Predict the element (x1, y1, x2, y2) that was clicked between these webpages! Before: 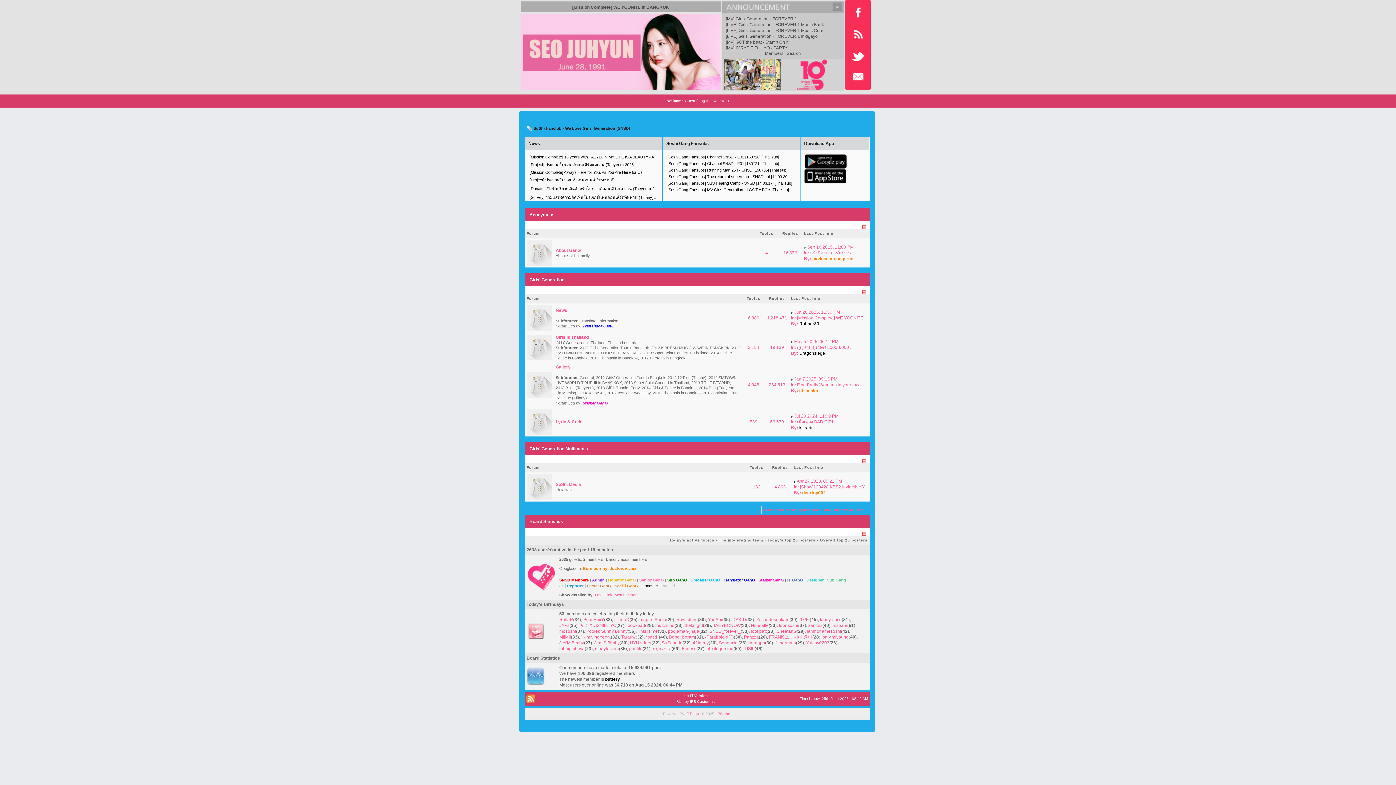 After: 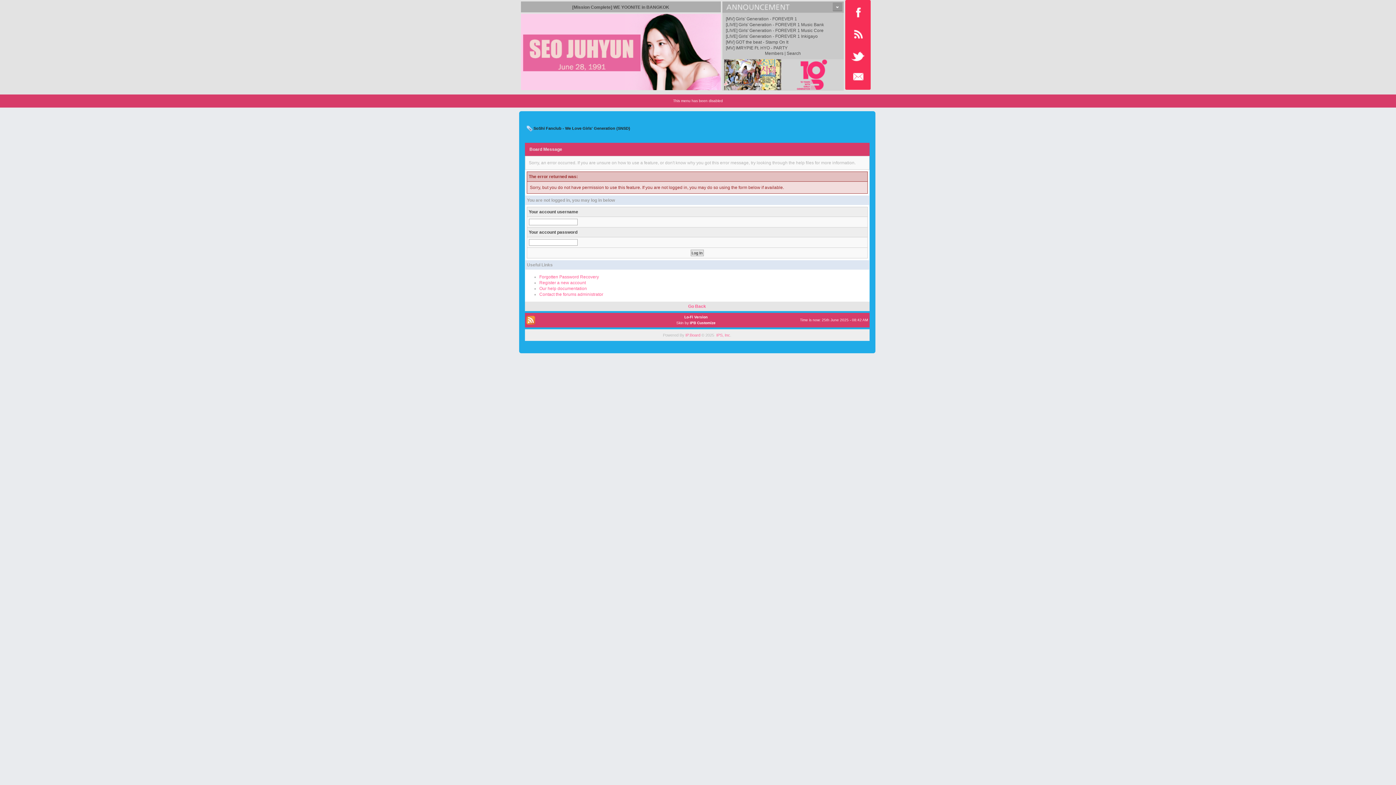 Action: label: Gangster bbox: (641, 584, 658, 588)